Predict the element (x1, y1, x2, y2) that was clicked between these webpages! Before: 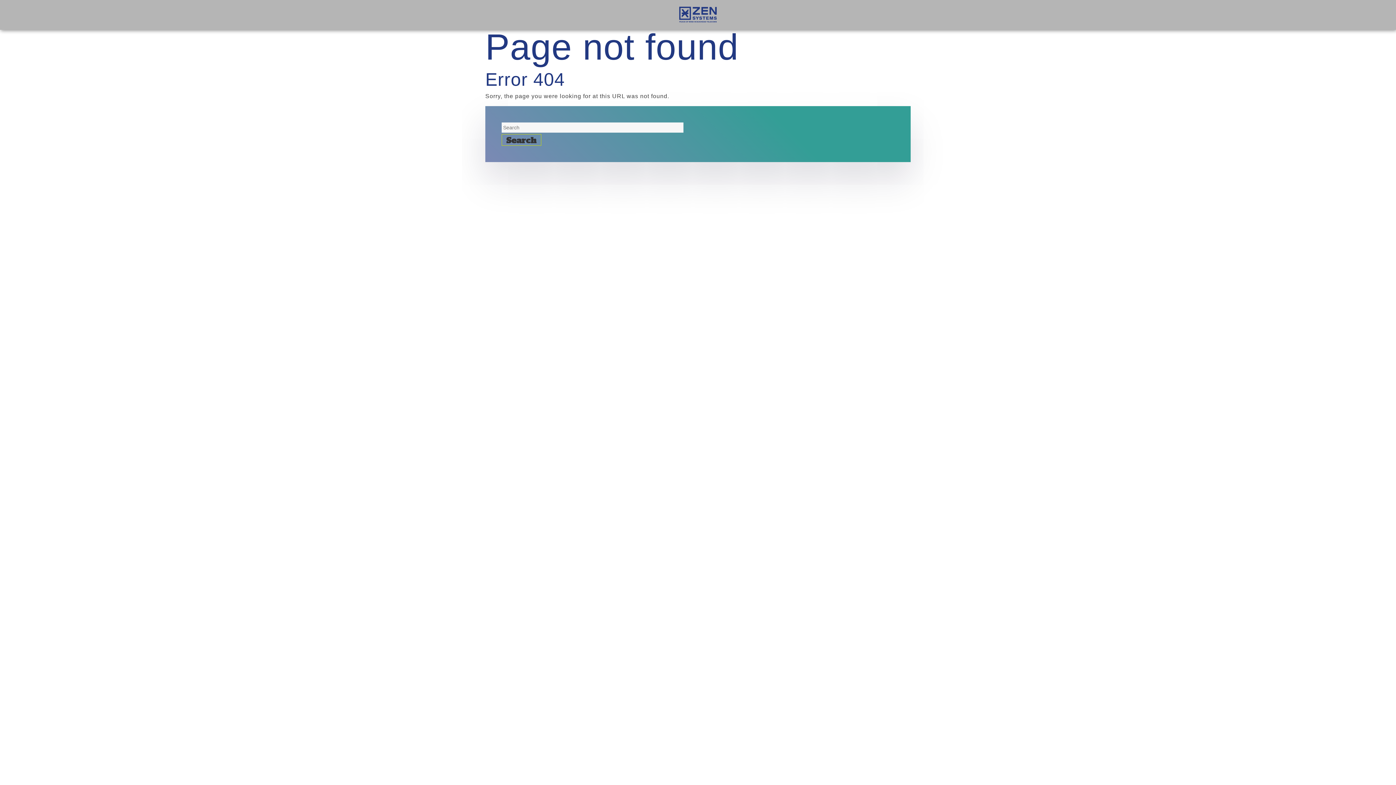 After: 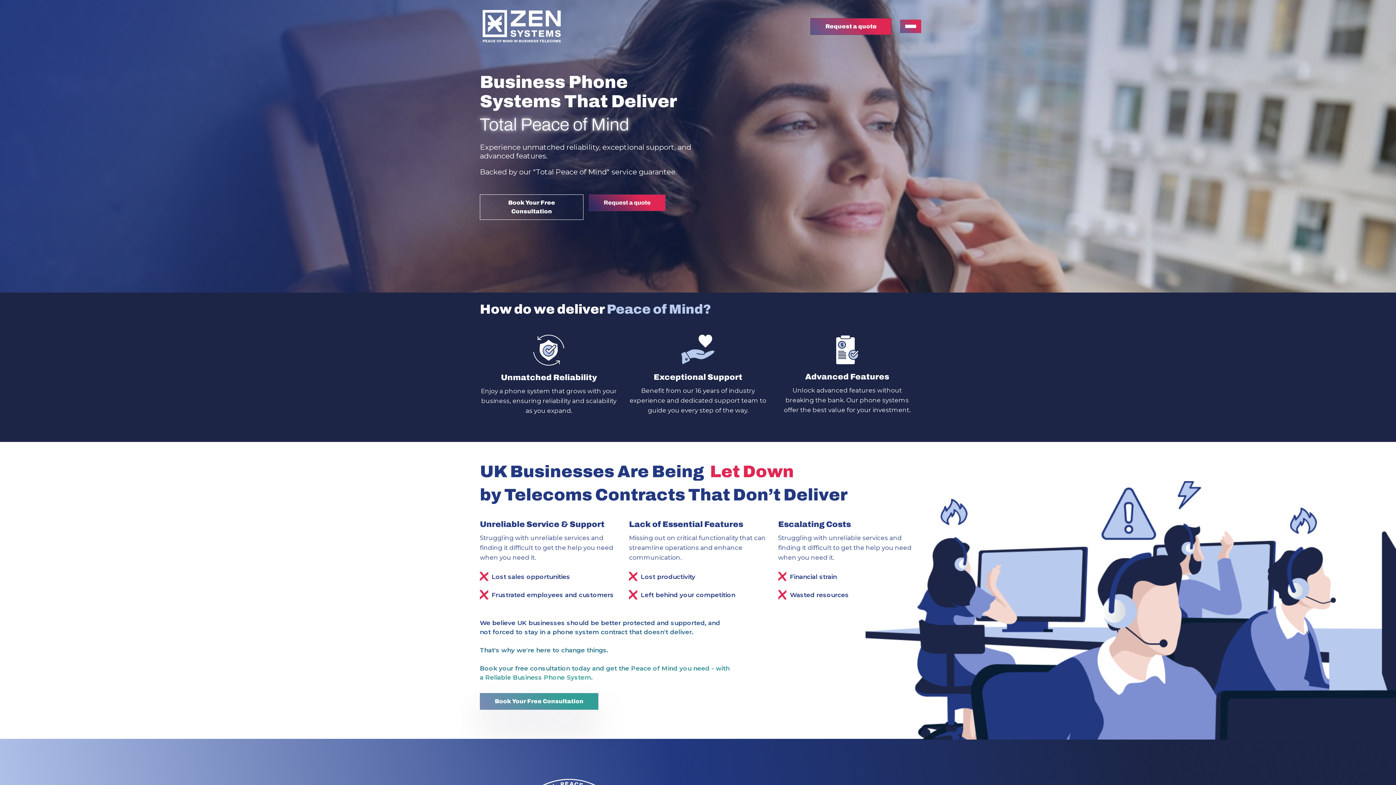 Action: bbox: (676, 18, 720, 24)